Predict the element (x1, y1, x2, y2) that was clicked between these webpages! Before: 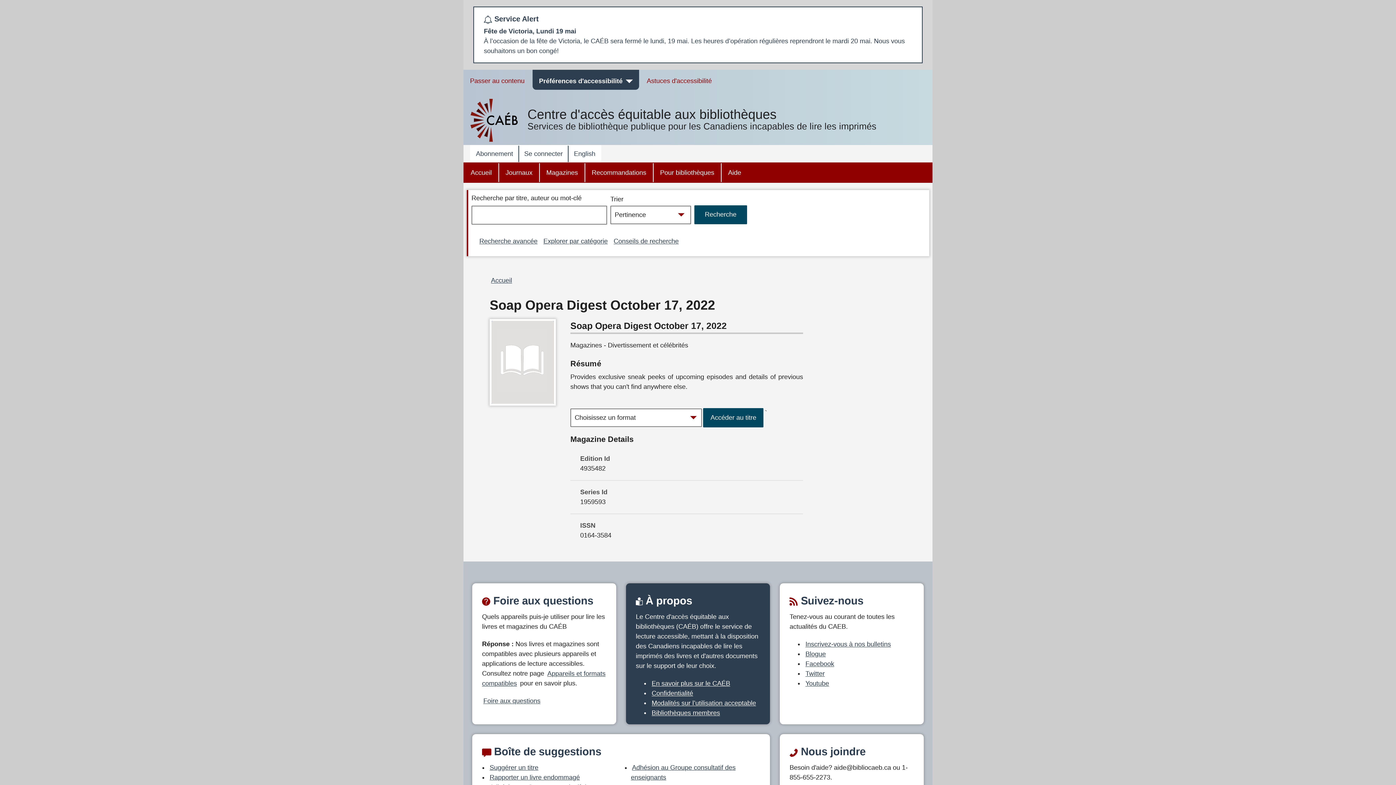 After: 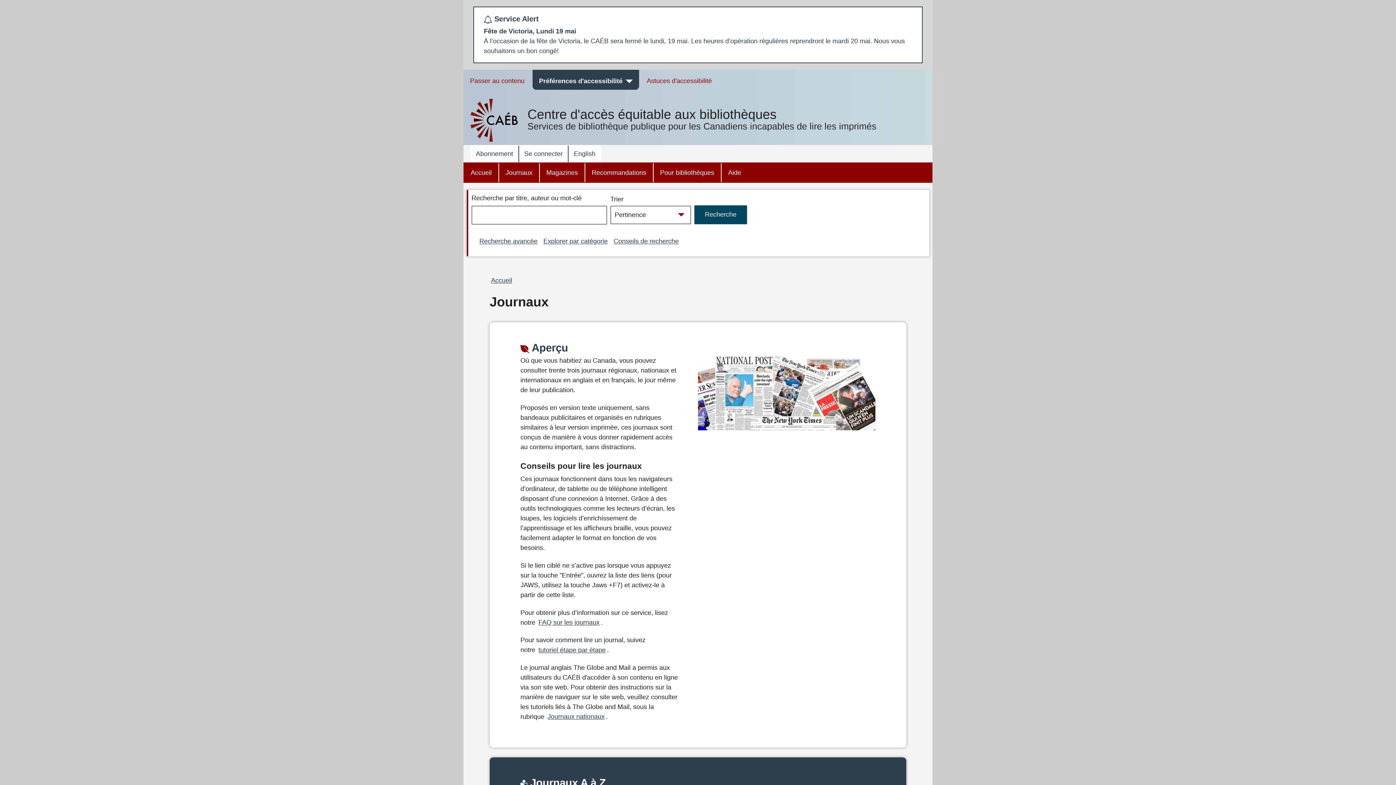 Action: bbox: (499, 163, 539, 182) label: Journaux